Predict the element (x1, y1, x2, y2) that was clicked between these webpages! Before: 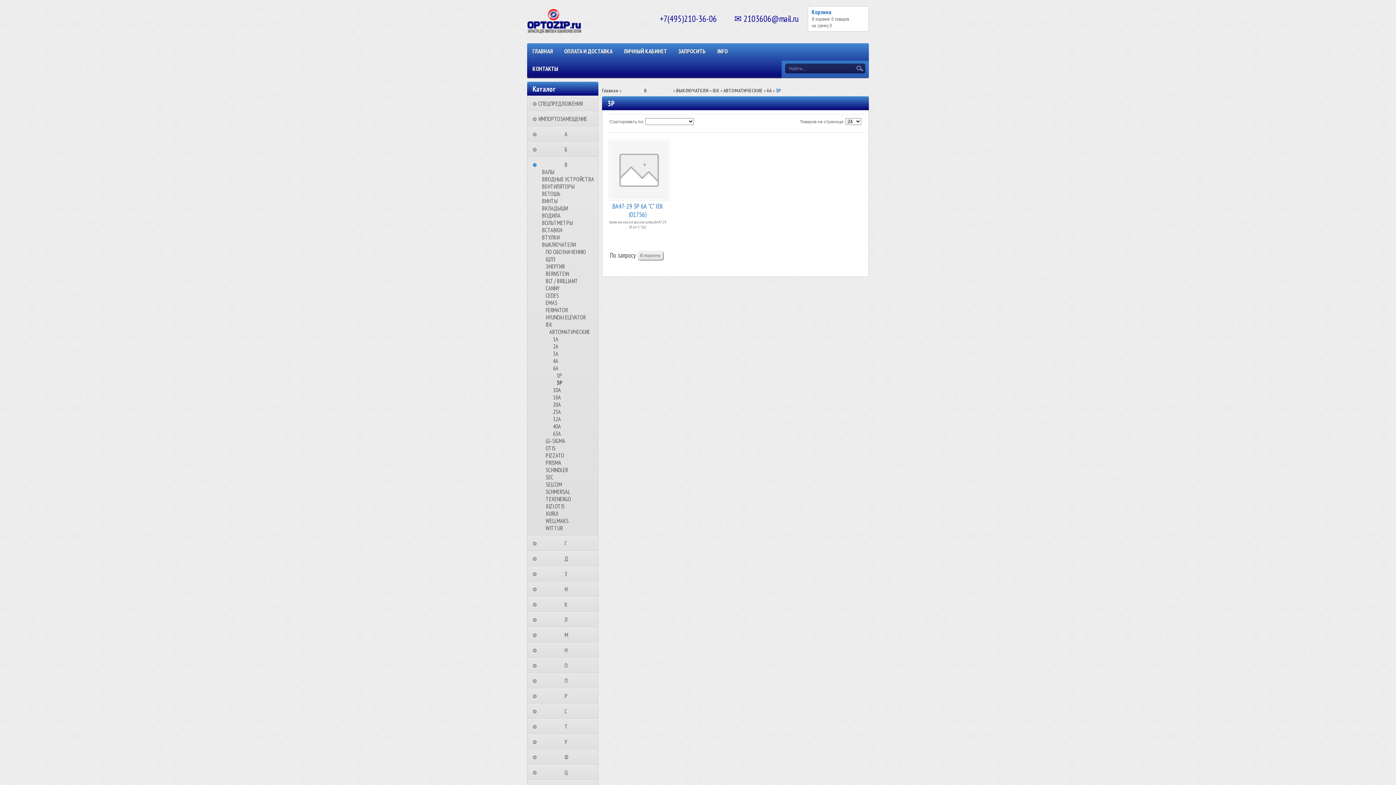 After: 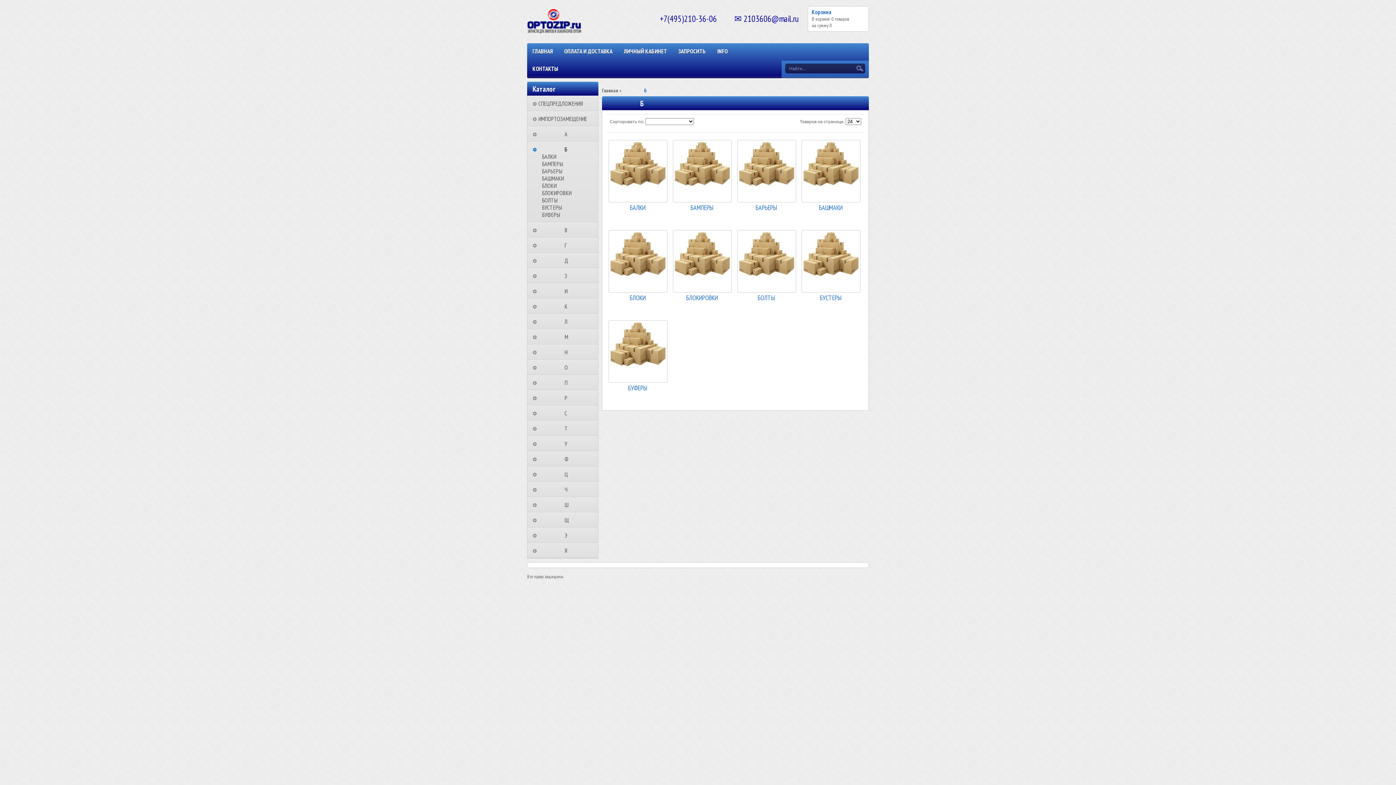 Action: label: ⠀⠀⠀⠀⠀⠀Б⠀⠀⠀⠀⠀⠀⠀ bbox: (538, 145, 597, 153)